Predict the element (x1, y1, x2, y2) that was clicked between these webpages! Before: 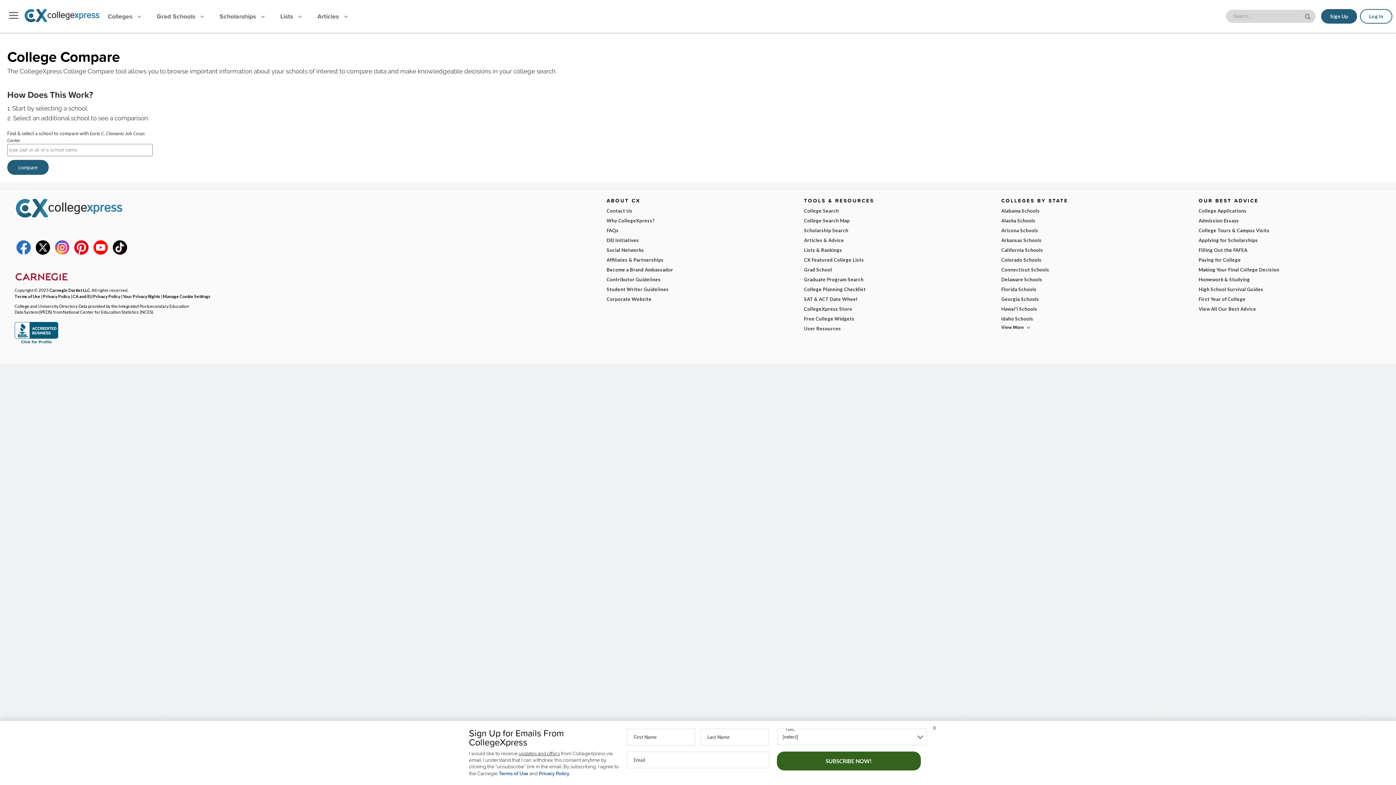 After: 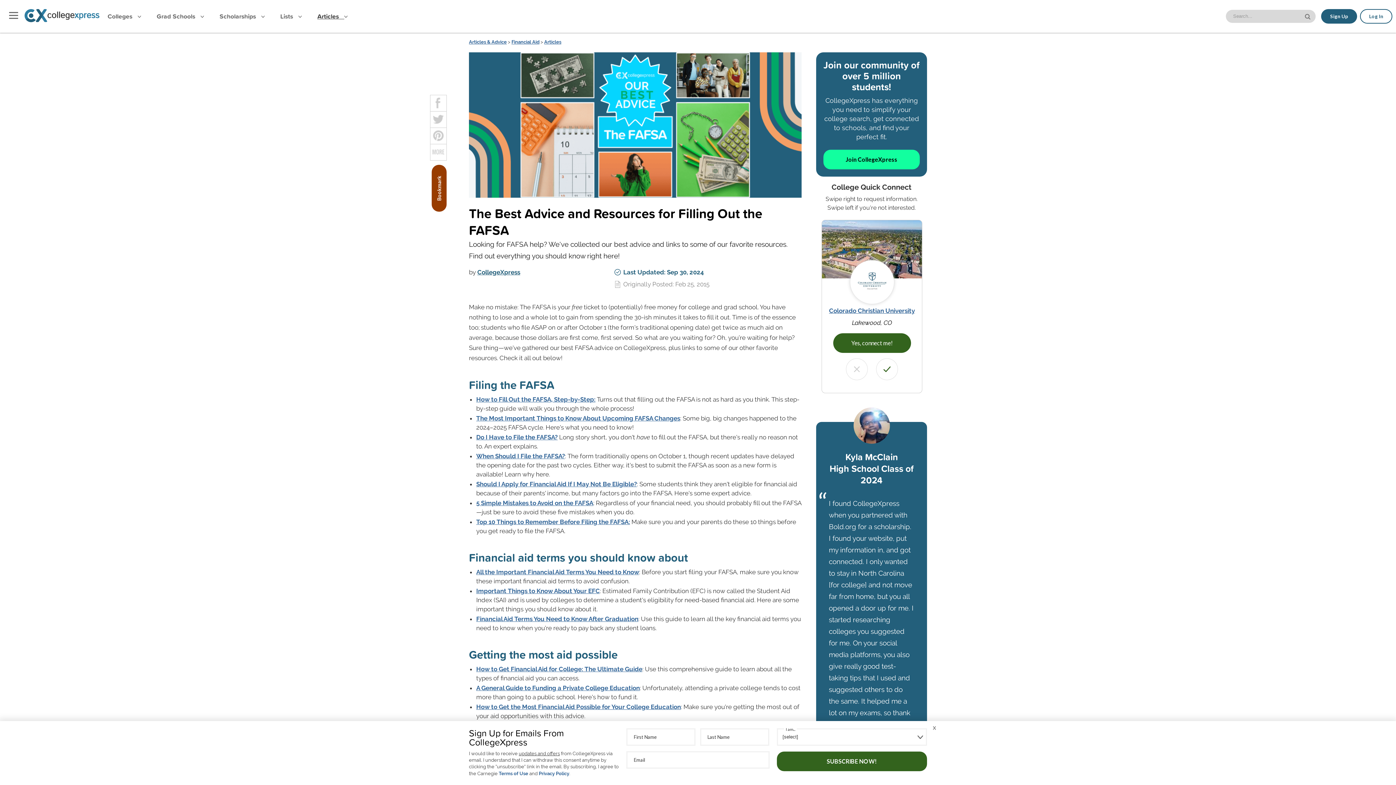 Action: label: Filling Out the FAFSA bbox: (1198, 245, 1381, 255)